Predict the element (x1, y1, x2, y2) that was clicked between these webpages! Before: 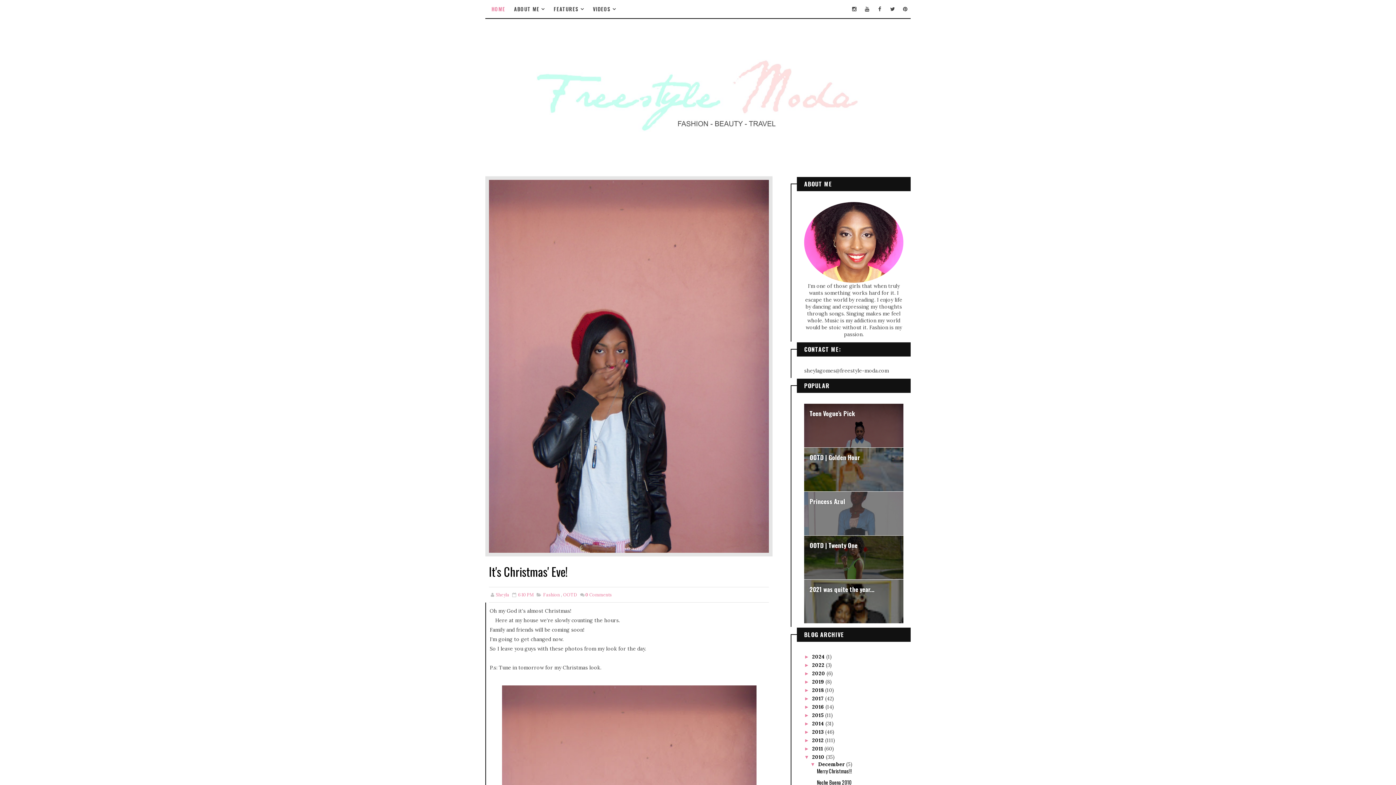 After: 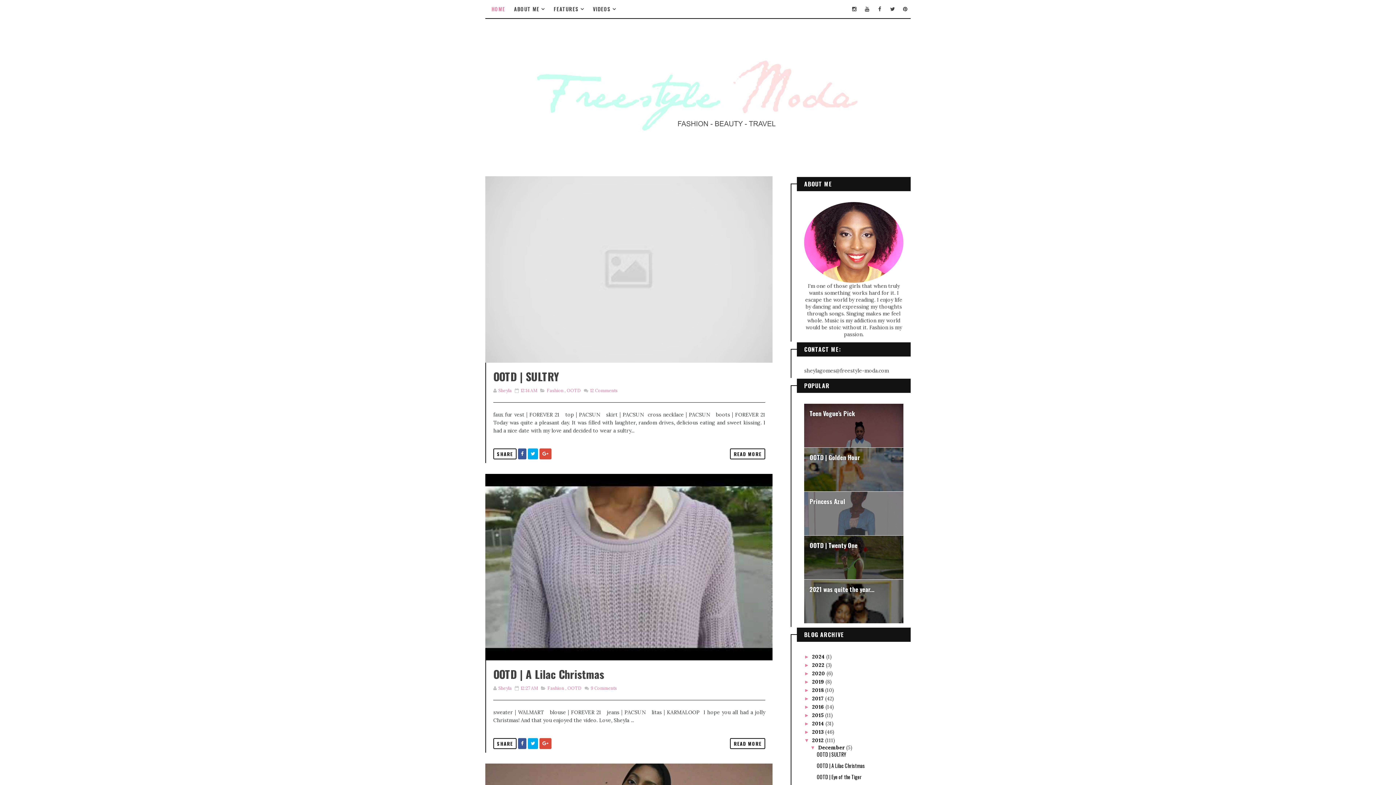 Action: bbox: (812, 737, 825, 744) label: 2012 